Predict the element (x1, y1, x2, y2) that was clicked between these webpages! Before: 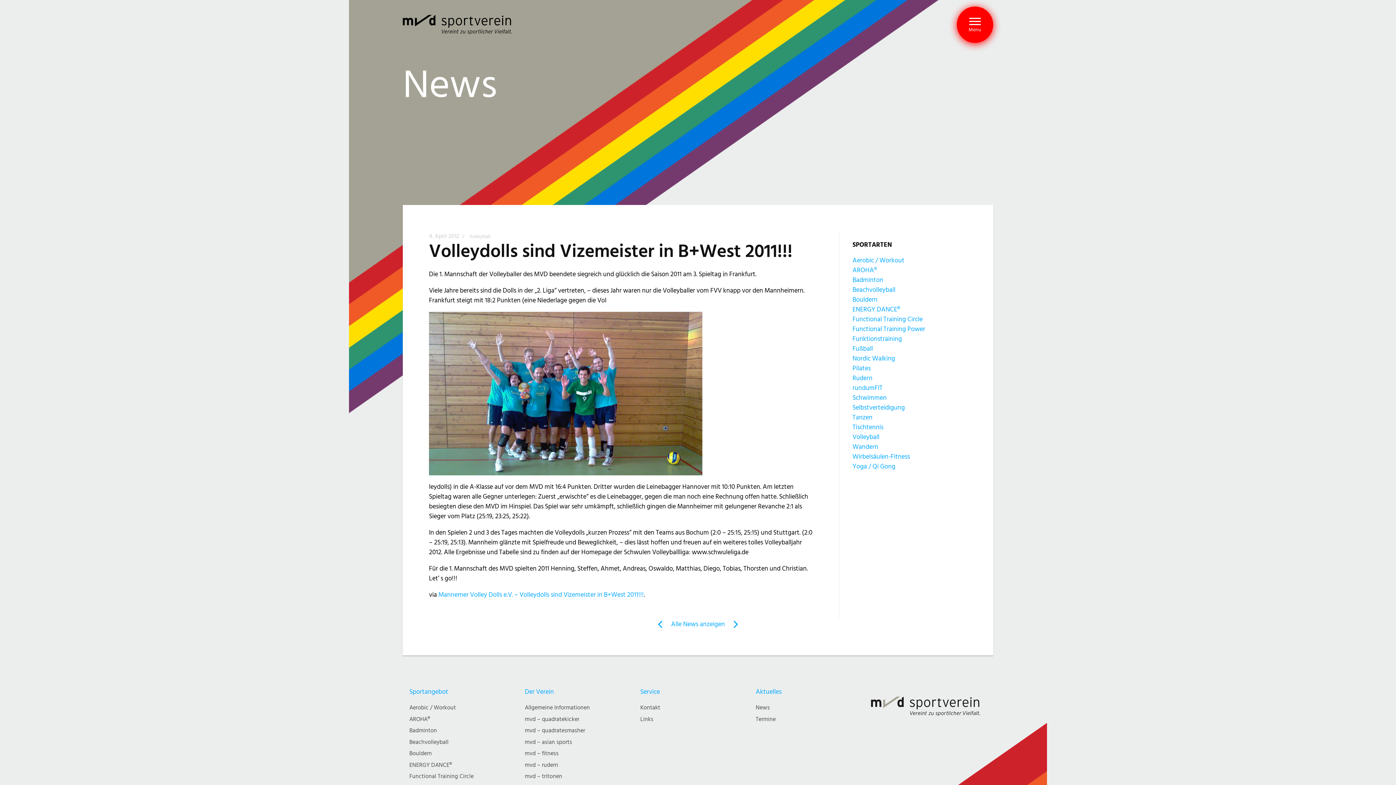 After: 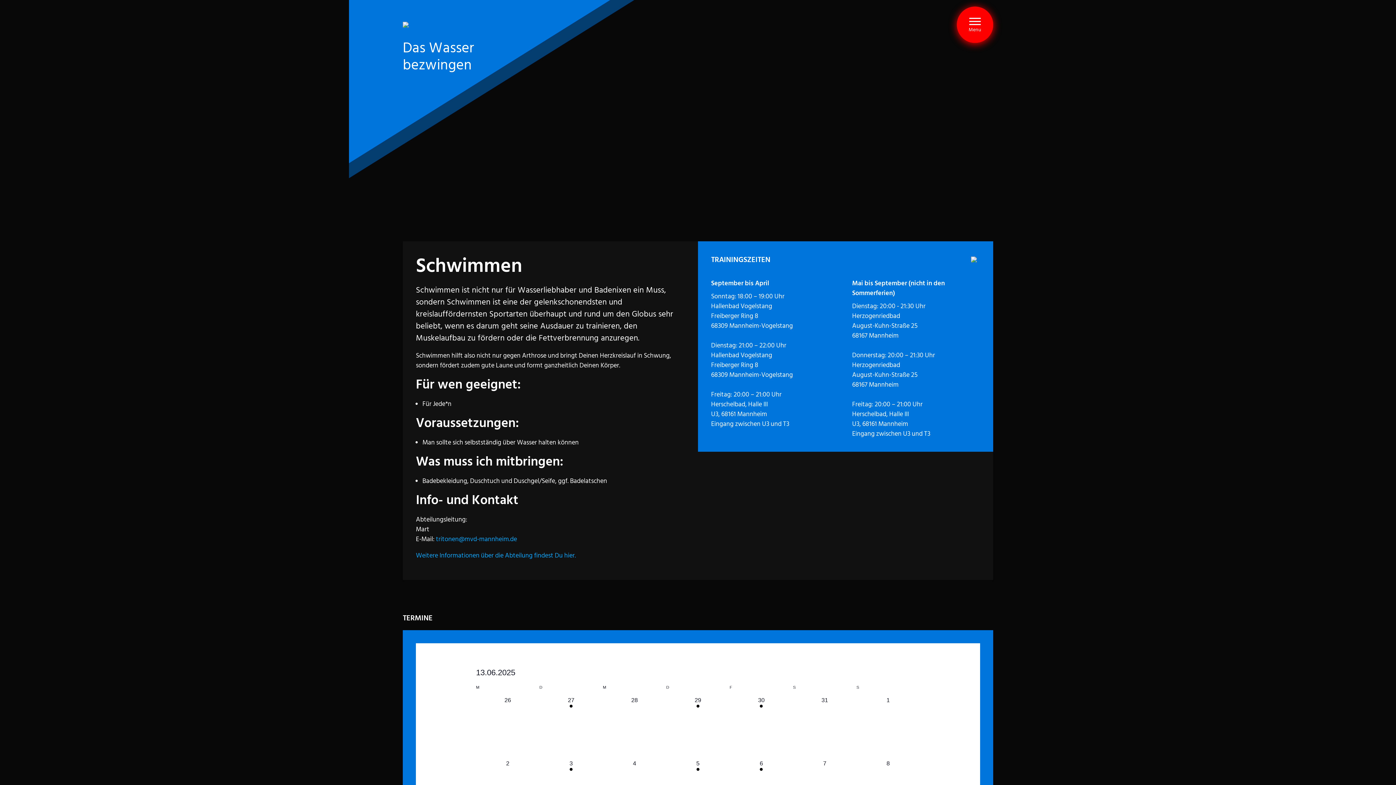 Action: bbox: (852, 393, 886, 402) label: Schwimmen